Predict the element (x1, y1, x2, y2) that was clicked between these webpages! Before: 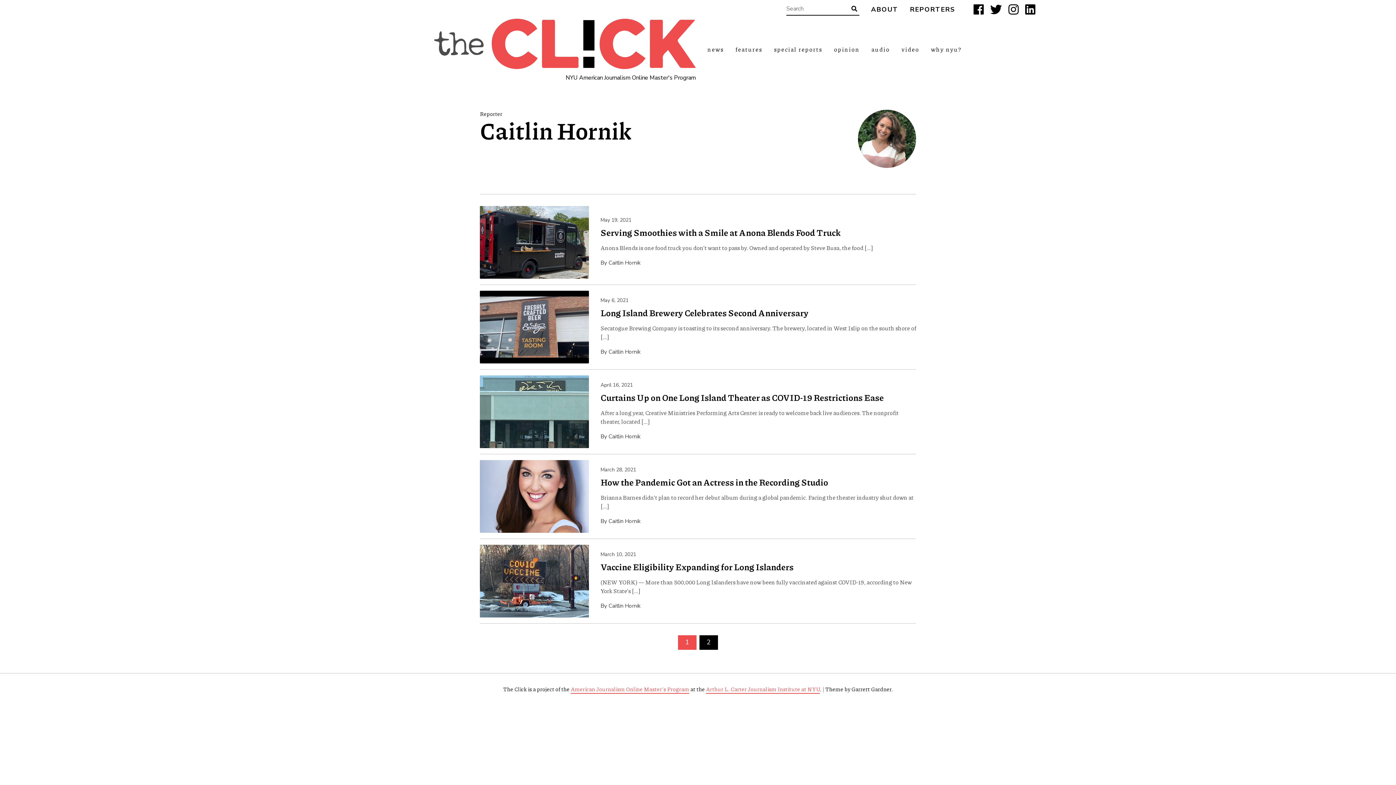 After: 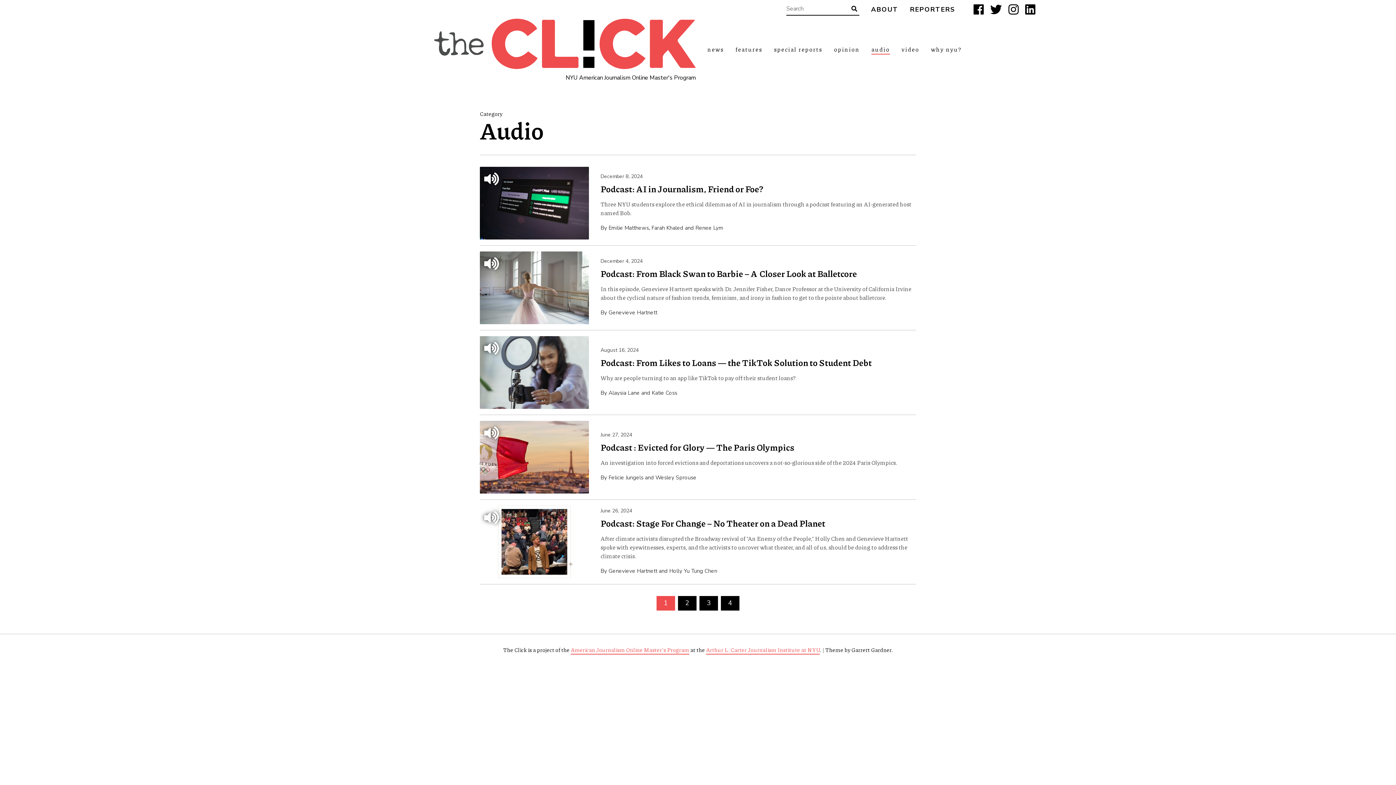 Action: bbox: (871, 44, 890, 54) label: audio